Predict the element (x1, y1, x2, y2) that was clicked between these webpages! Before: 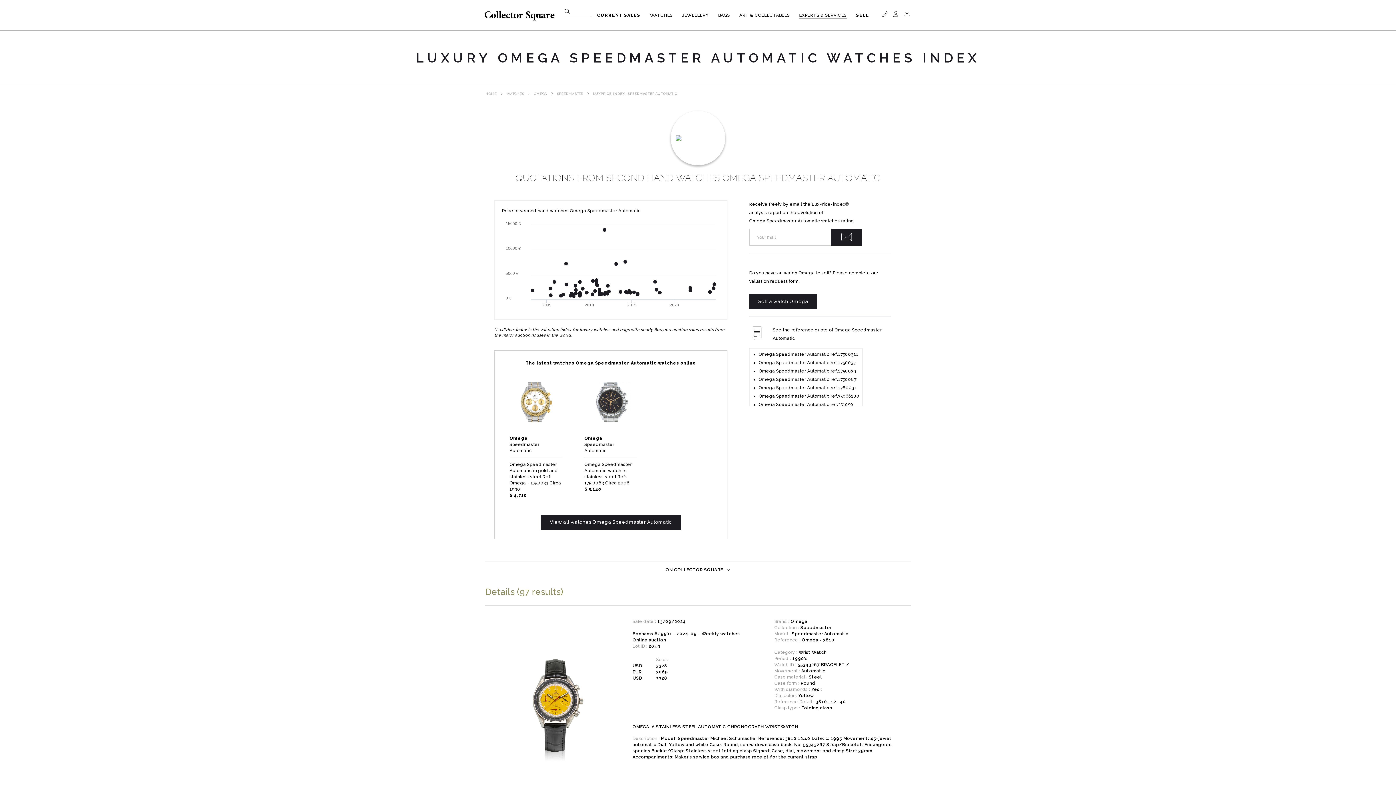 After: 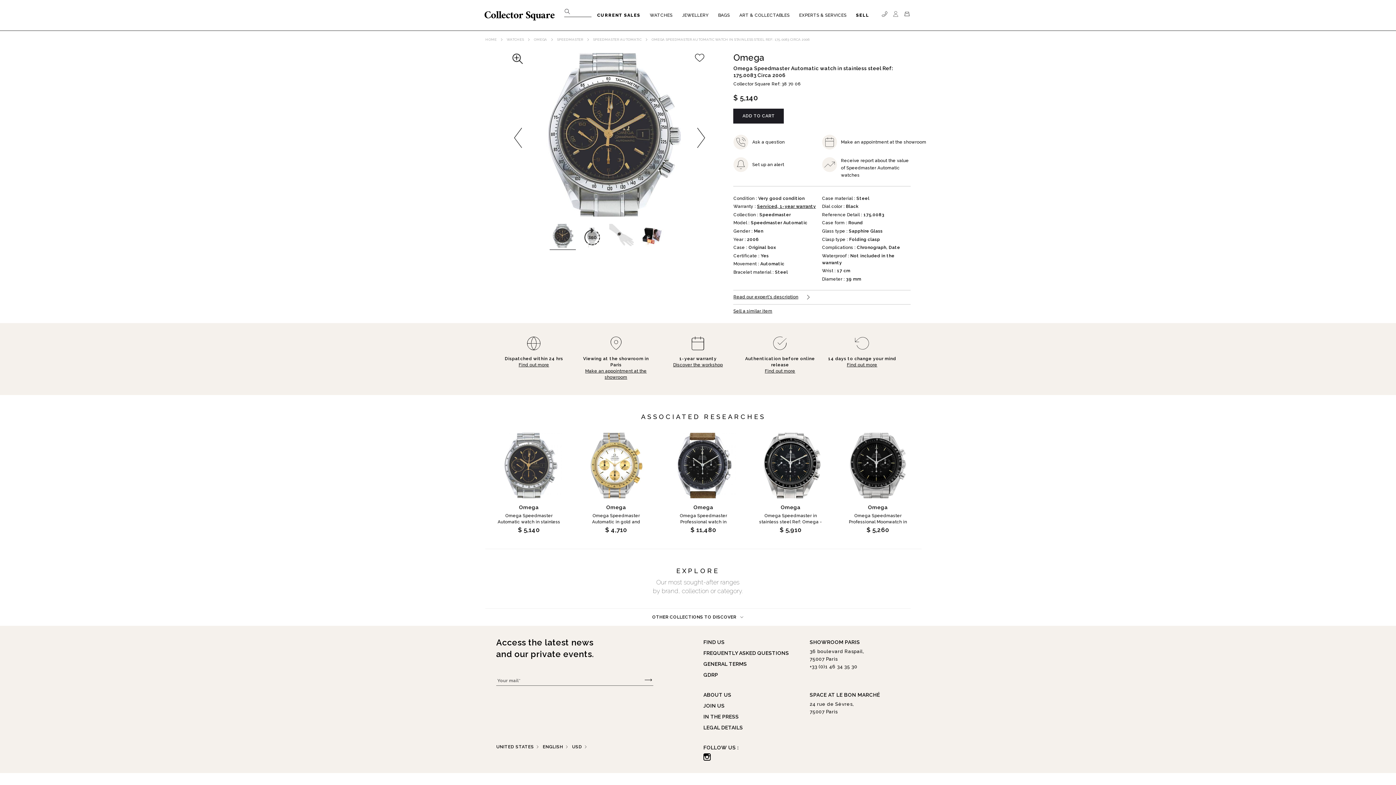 Action: bbox: (584, 382, 637, 435)